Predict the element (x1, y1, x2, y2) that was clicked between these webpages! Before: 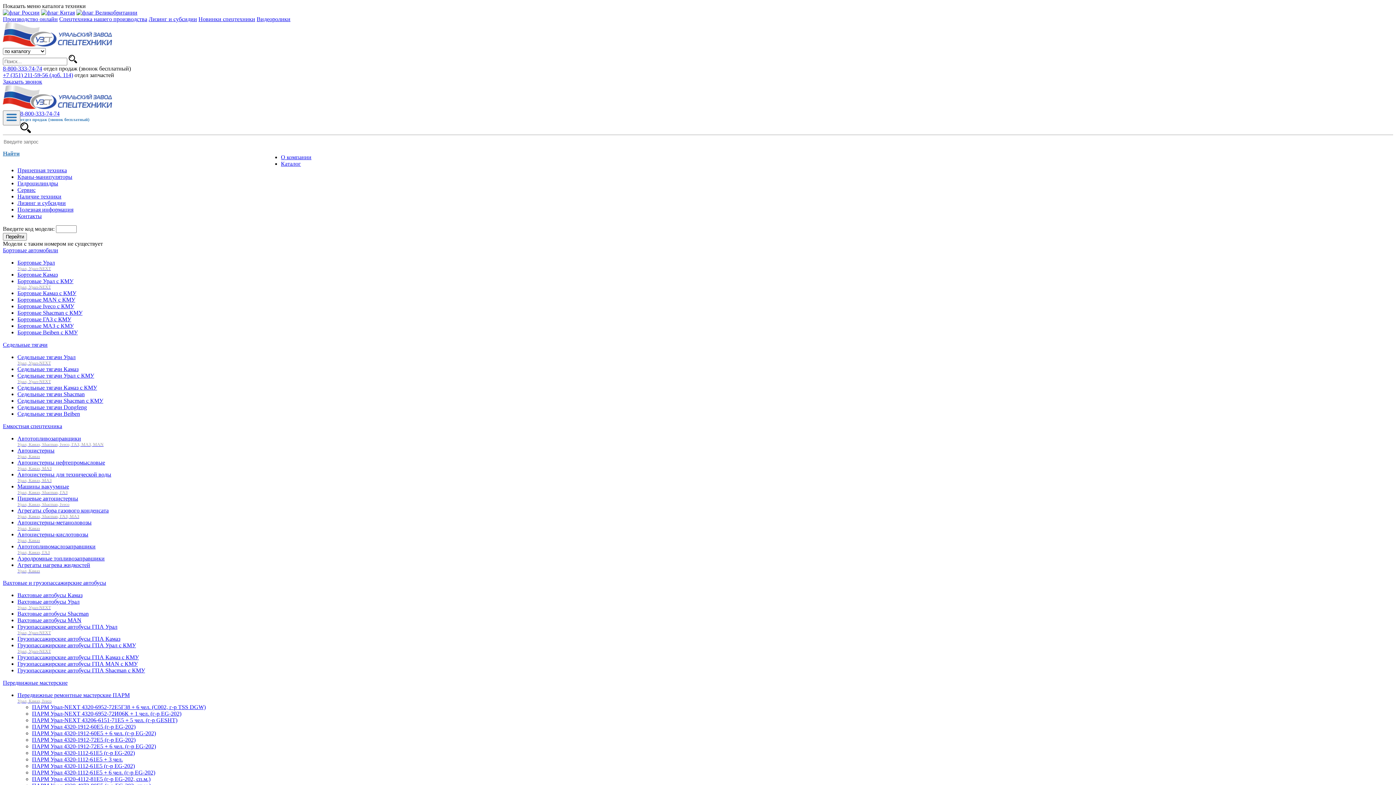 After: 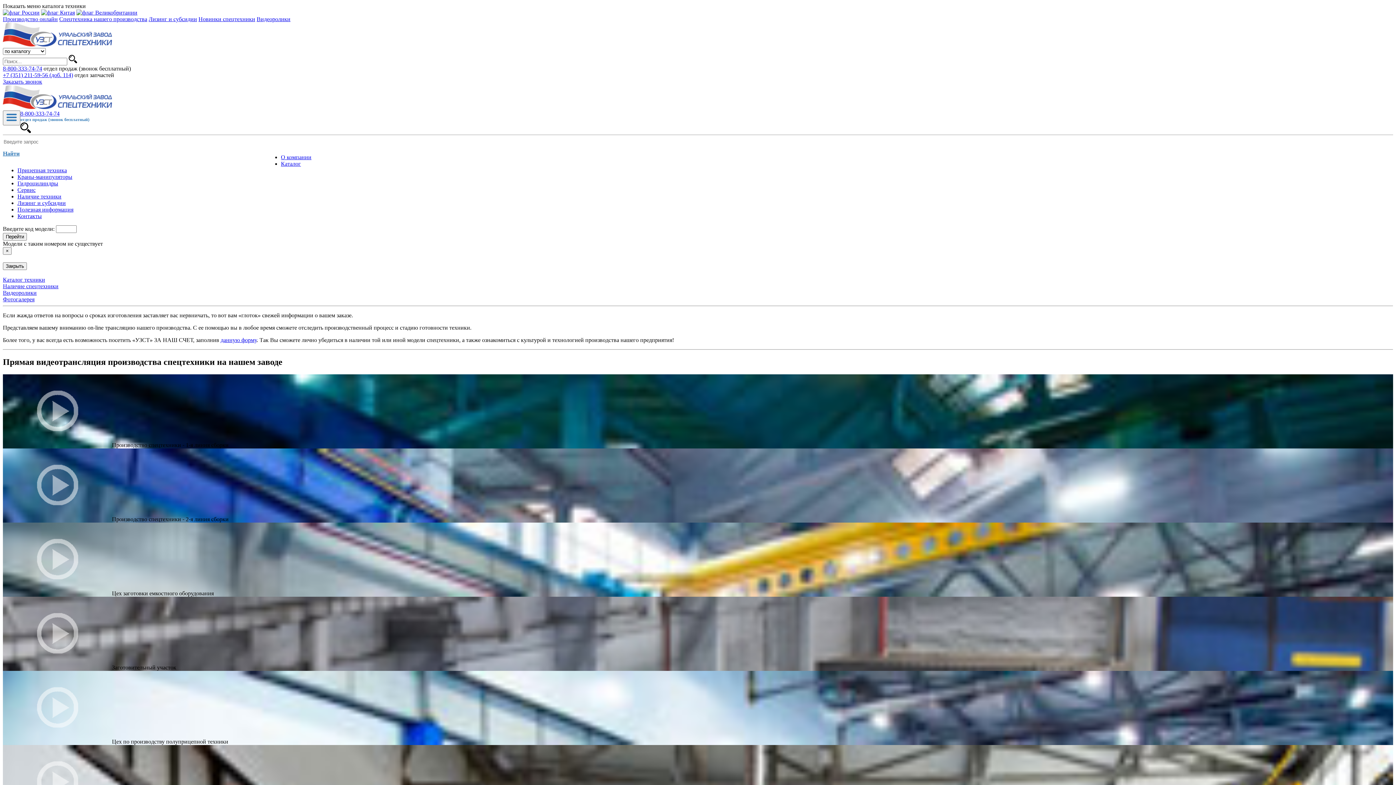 Action: bbox: (2, 16, 57, 22) label: Производство онлайн